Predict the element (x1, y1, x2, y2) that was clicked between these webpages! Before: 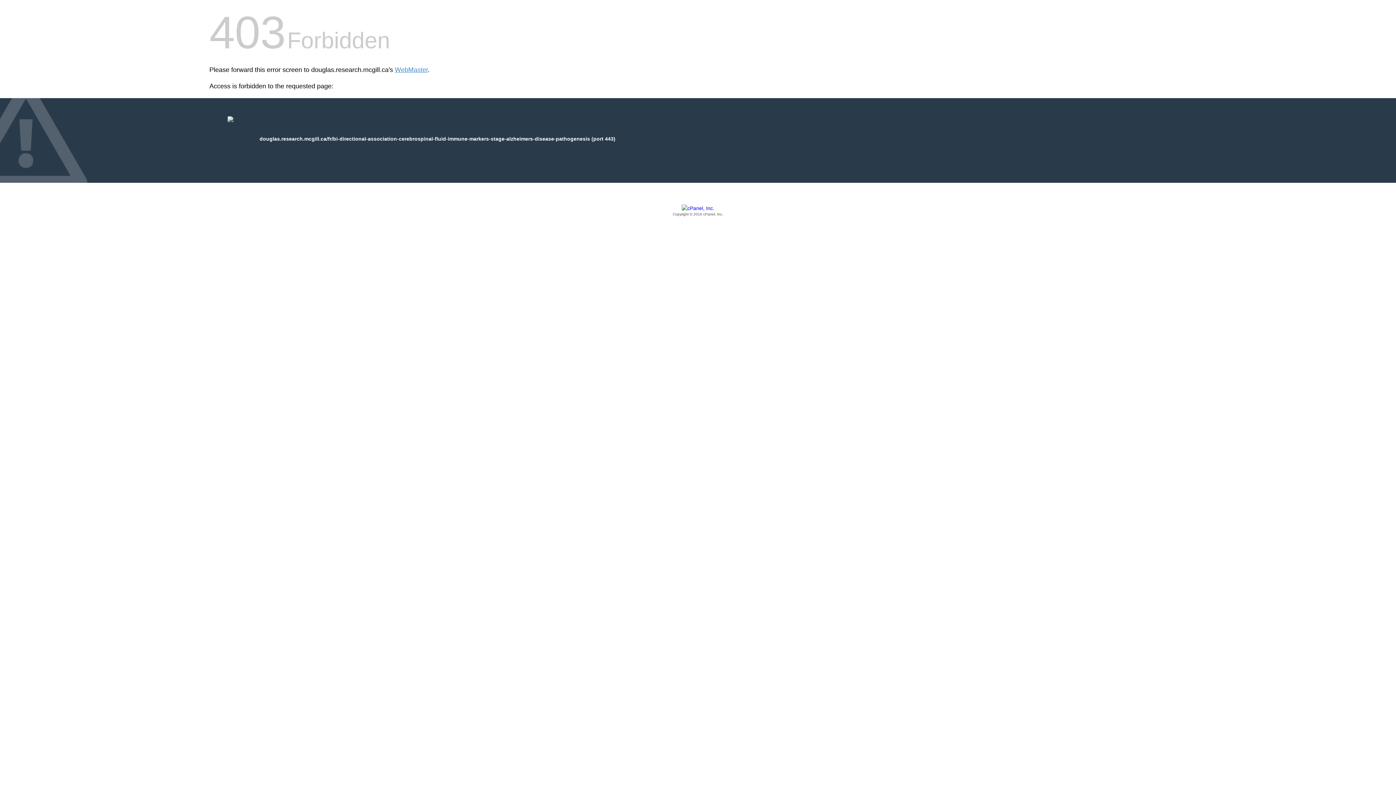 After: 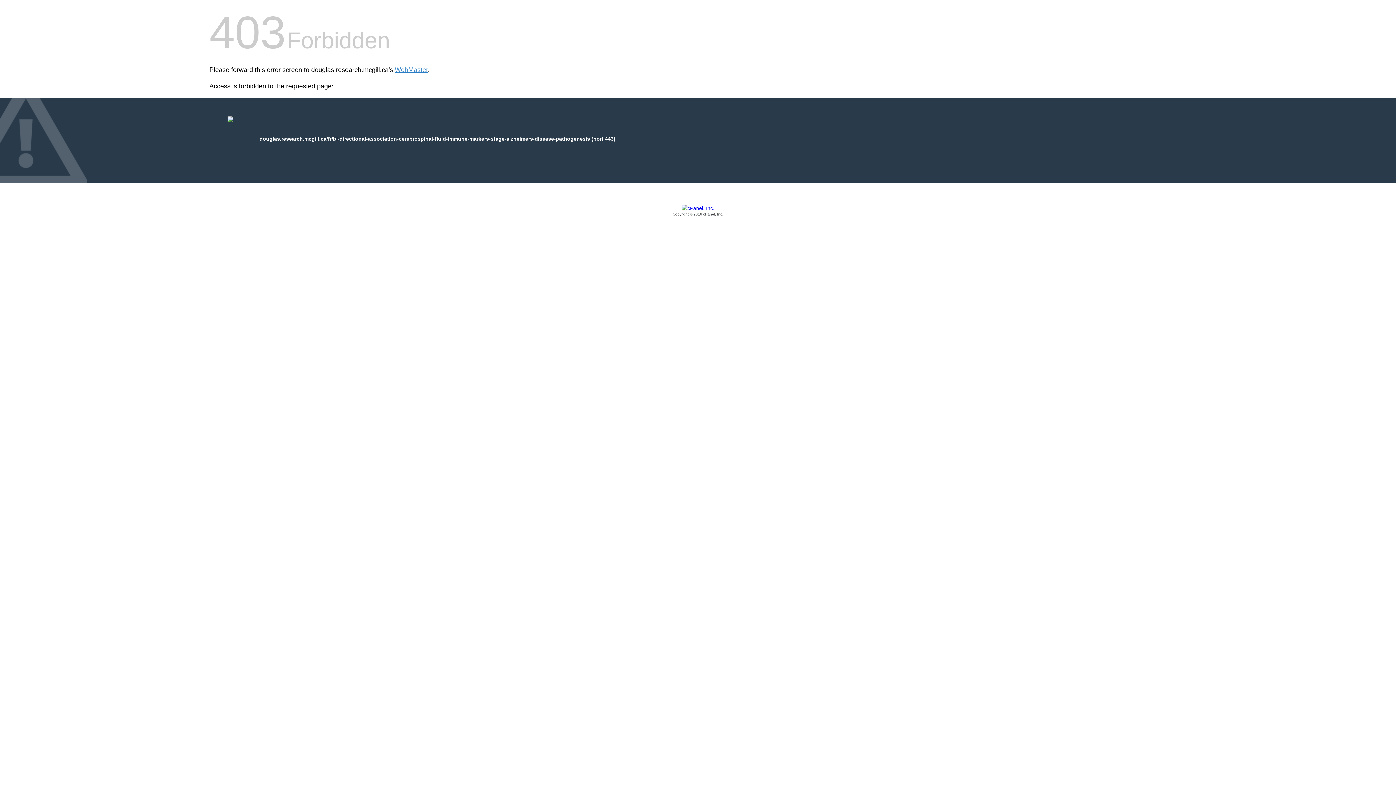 Action: bbox: (209, 205, 1186, 217) label: Copyright © 2016 cPanel, Inc.